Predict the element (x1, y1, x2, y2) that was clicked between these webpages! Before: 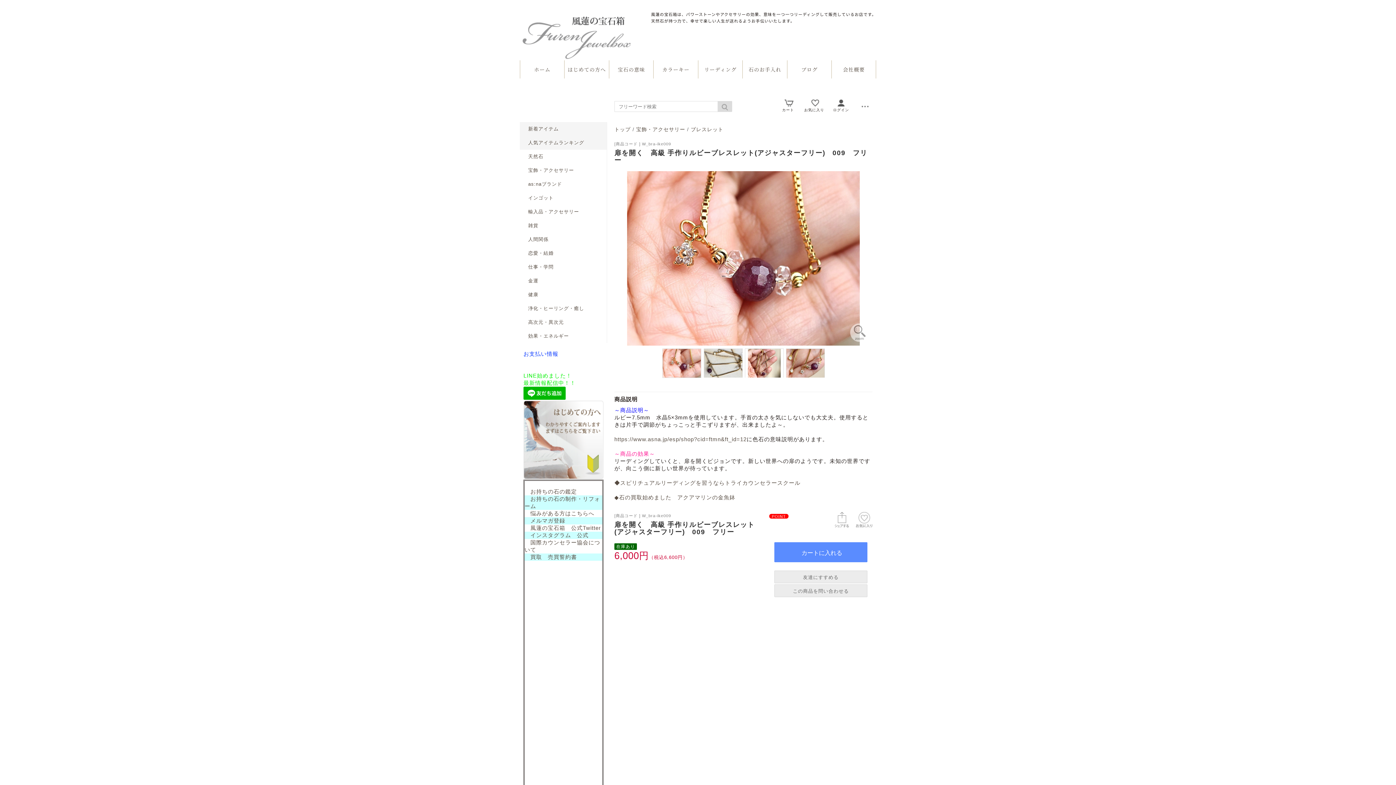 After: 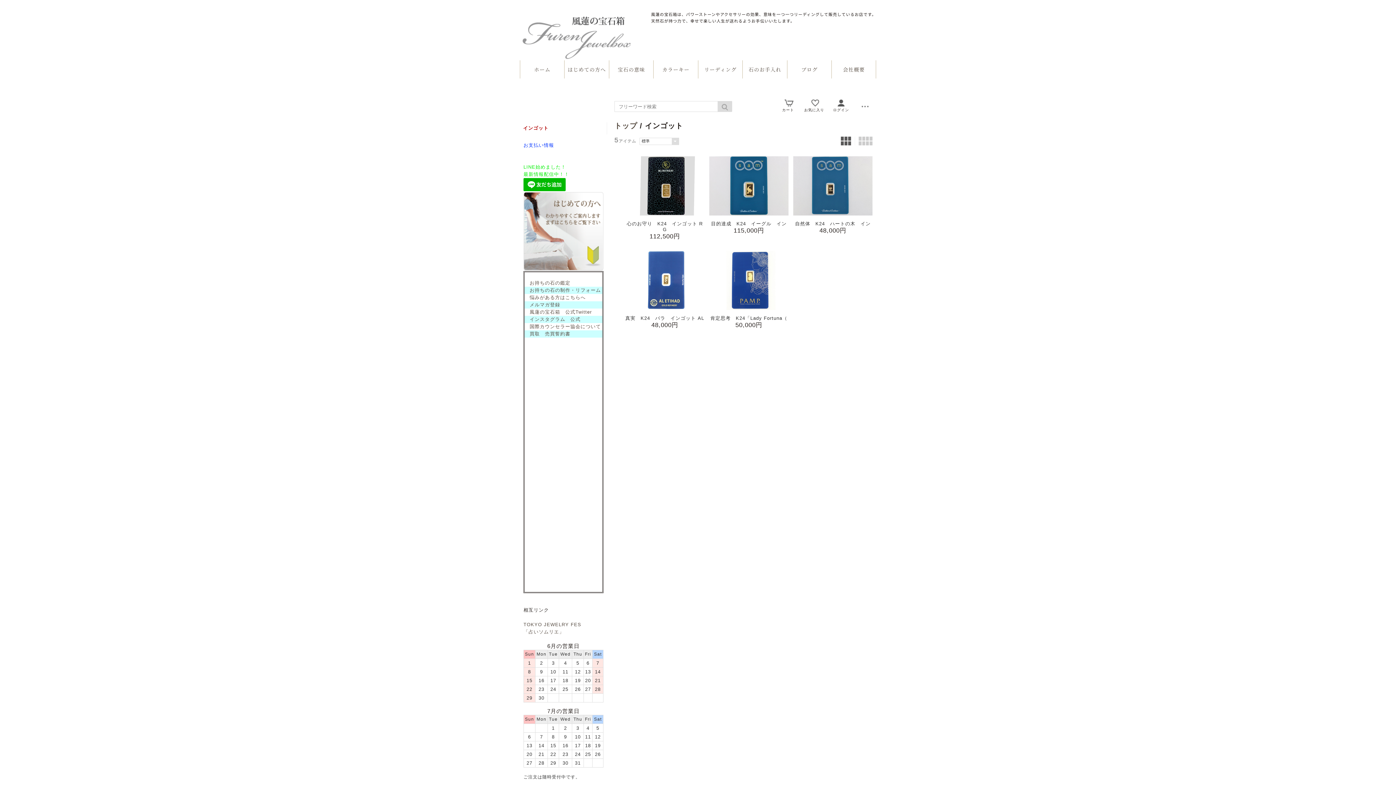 Action: bbox: (520, 191, 606, 205) label: インゴット